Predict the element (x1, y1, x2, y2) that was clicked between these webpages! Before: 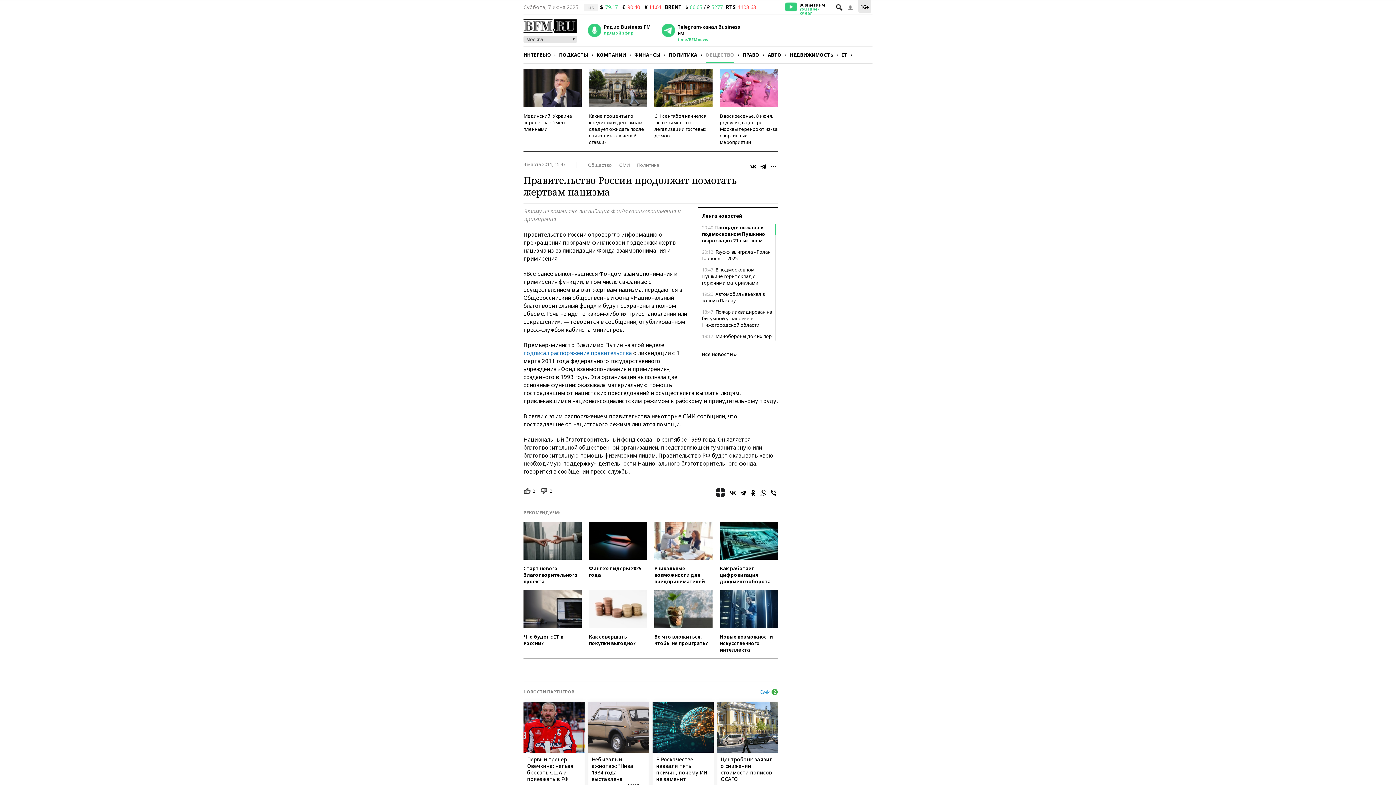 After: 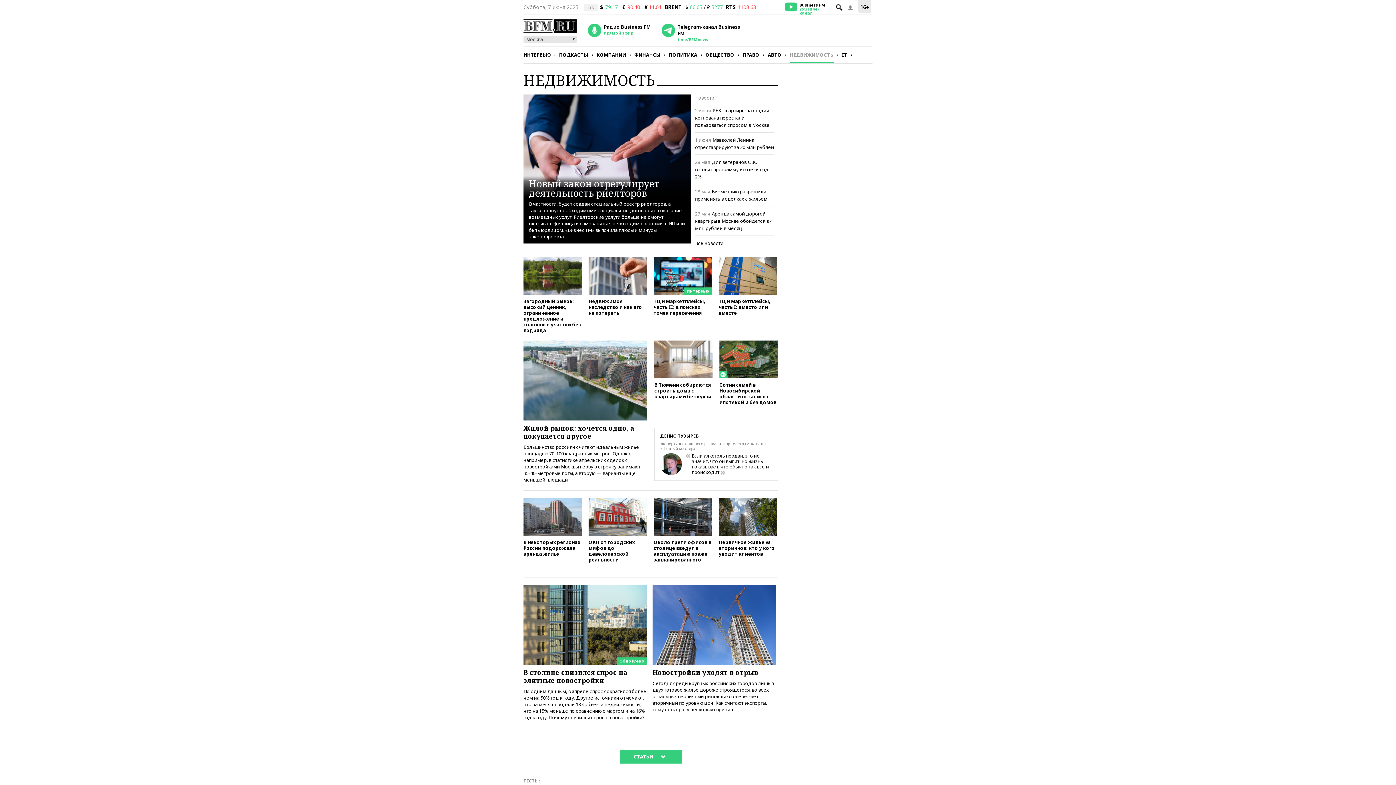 Action: bbox: (790, 46, 833, 63) label: НЕДВИЖИМОСТЬ